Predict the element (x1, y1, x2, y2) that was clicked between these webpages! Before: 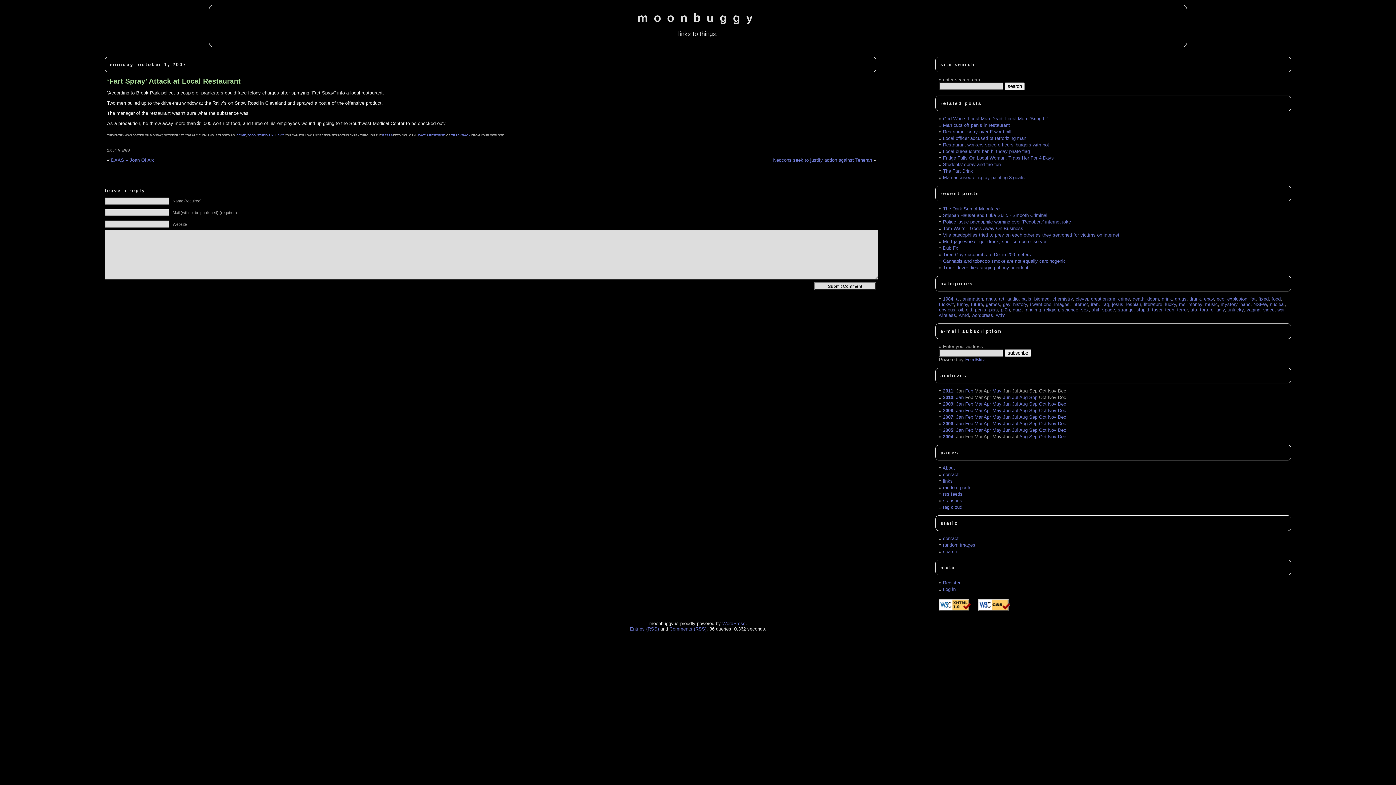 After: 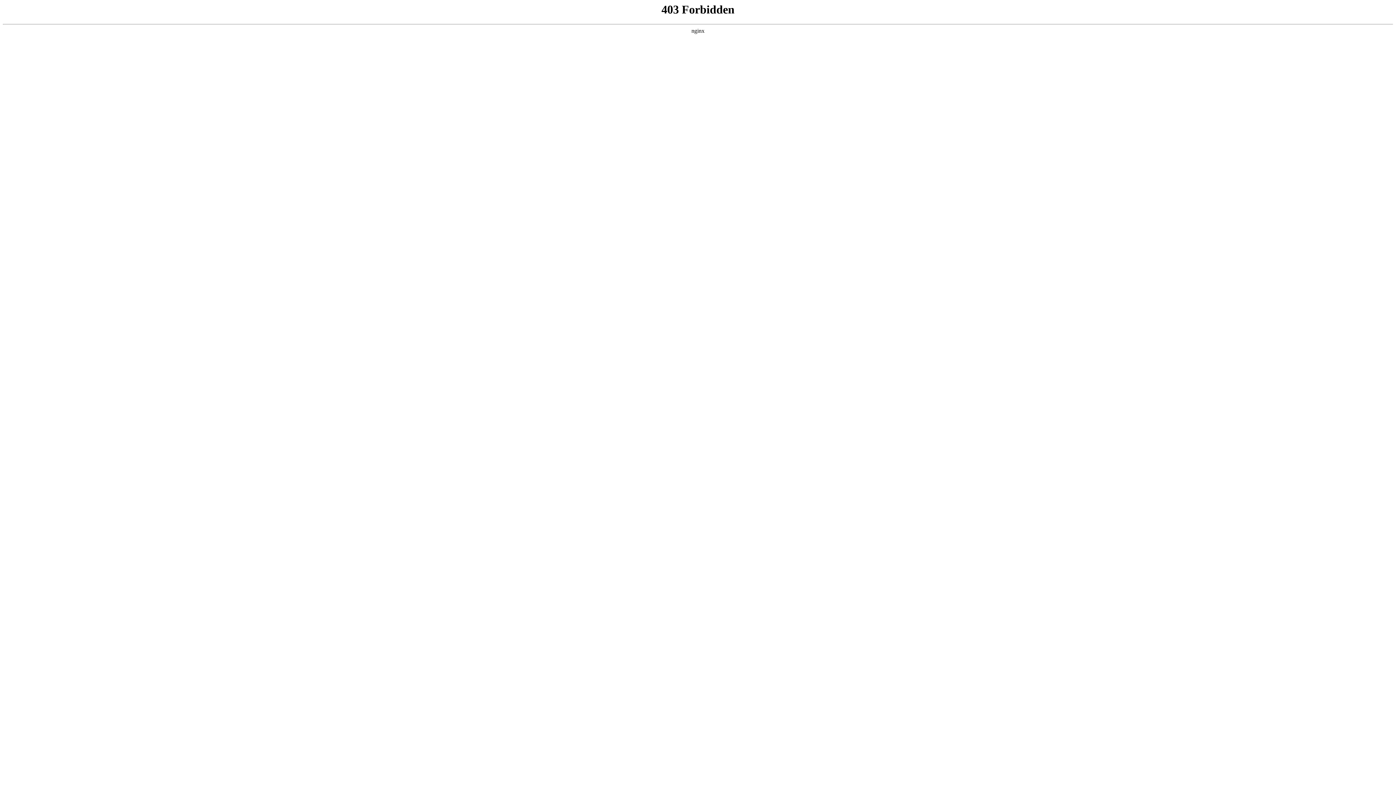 Action: label: WordPress bbox: (722, 621, 745, 626)